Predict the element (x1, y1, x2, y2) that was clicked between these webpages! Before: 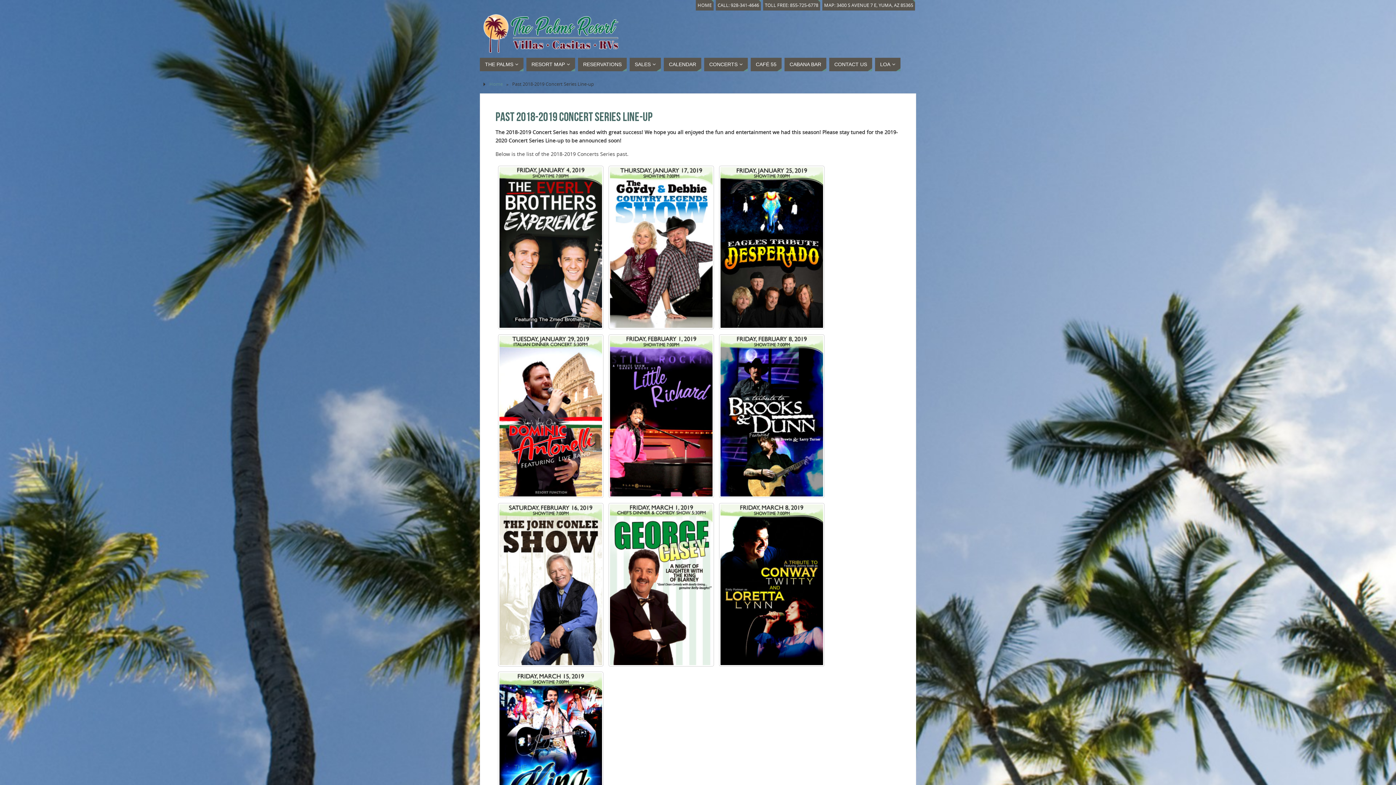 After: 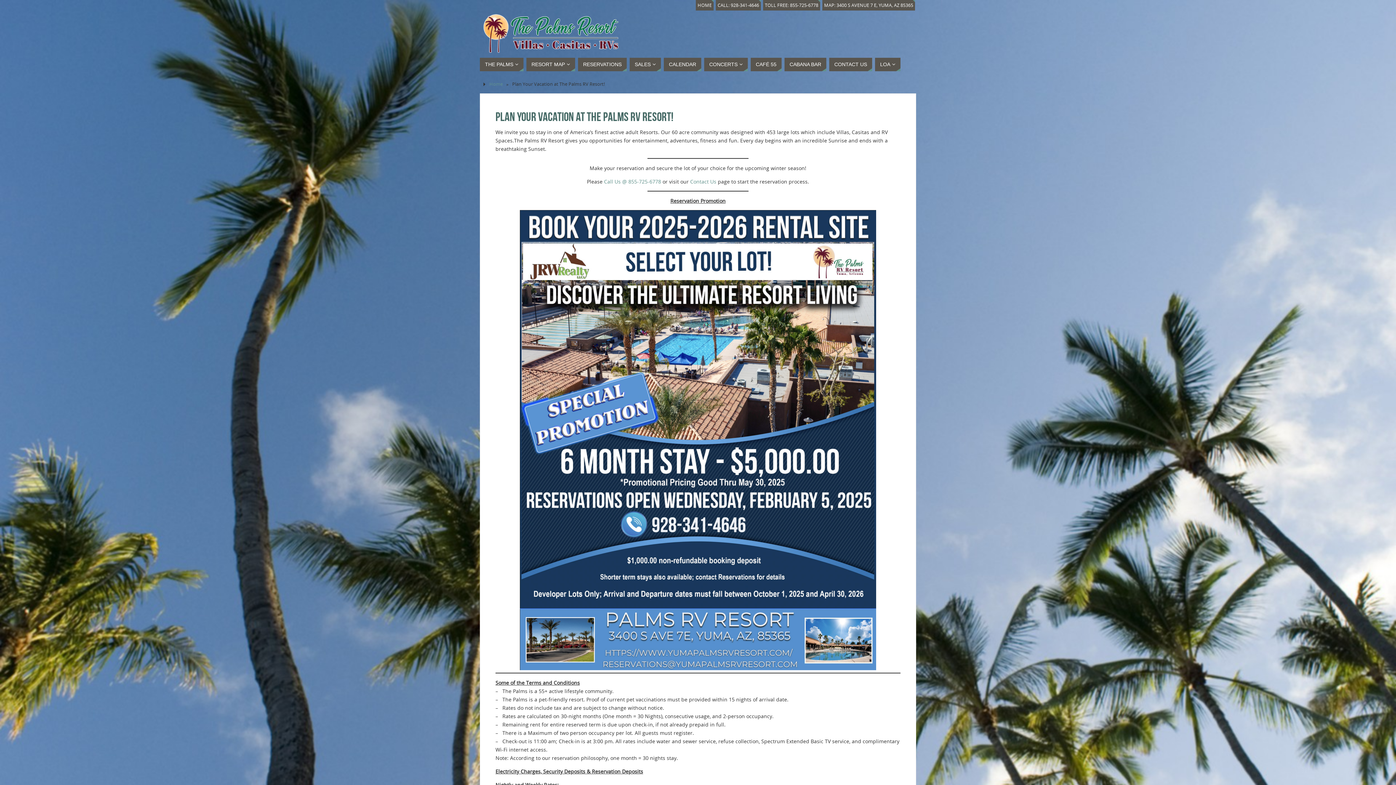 Action: bbox: (578, 57, 626, 71) label: RESERVATIONS